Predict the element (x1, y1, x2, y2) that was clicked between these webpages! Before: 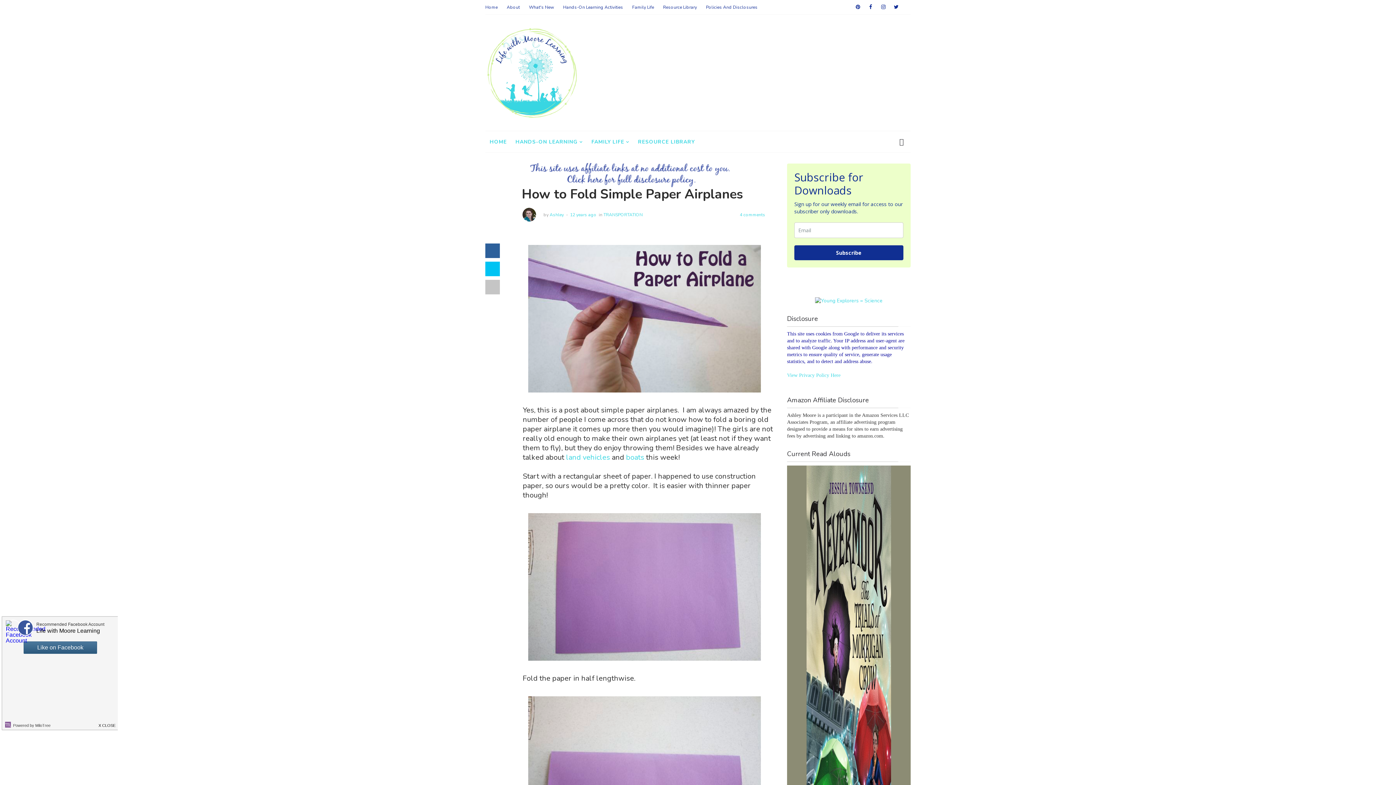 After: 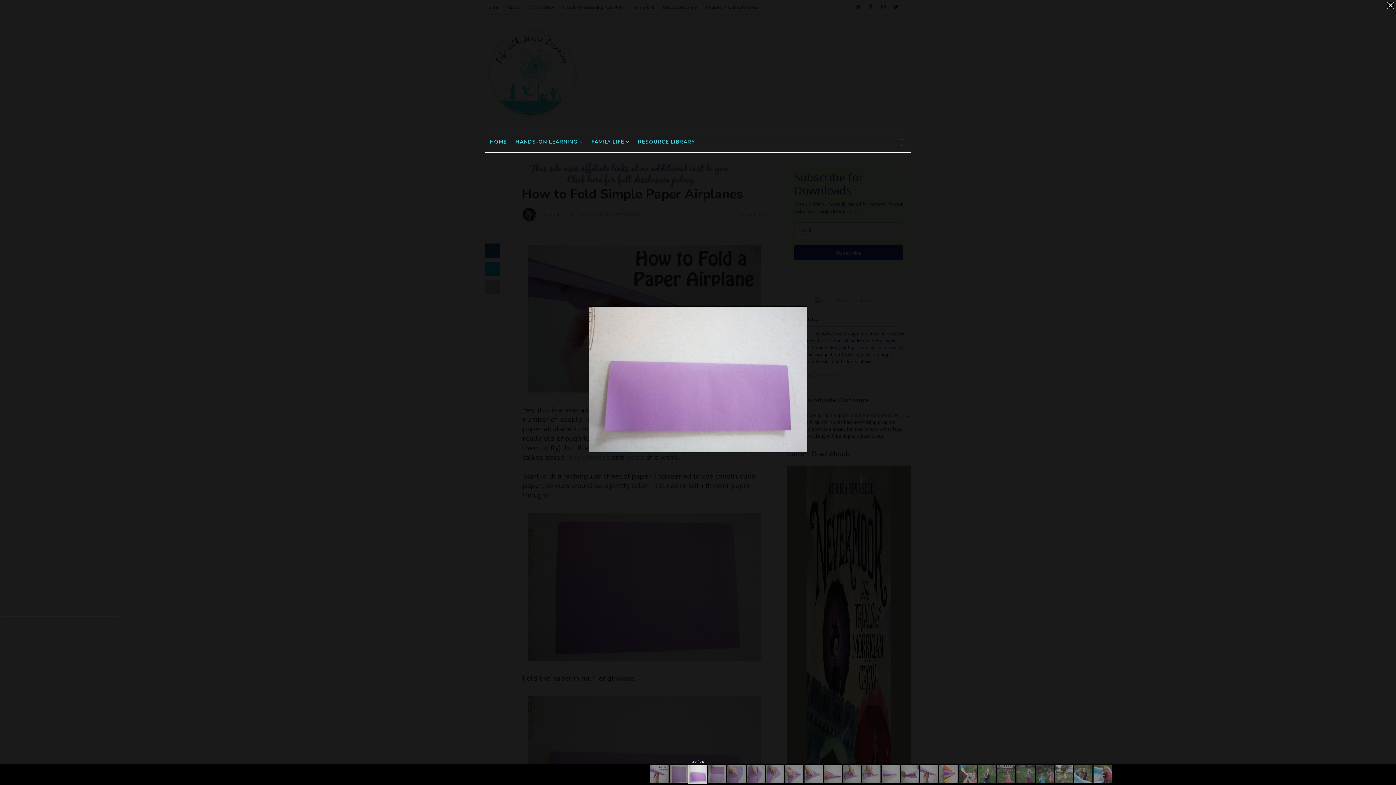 Action: bbox: (528, 765, 761, 774)